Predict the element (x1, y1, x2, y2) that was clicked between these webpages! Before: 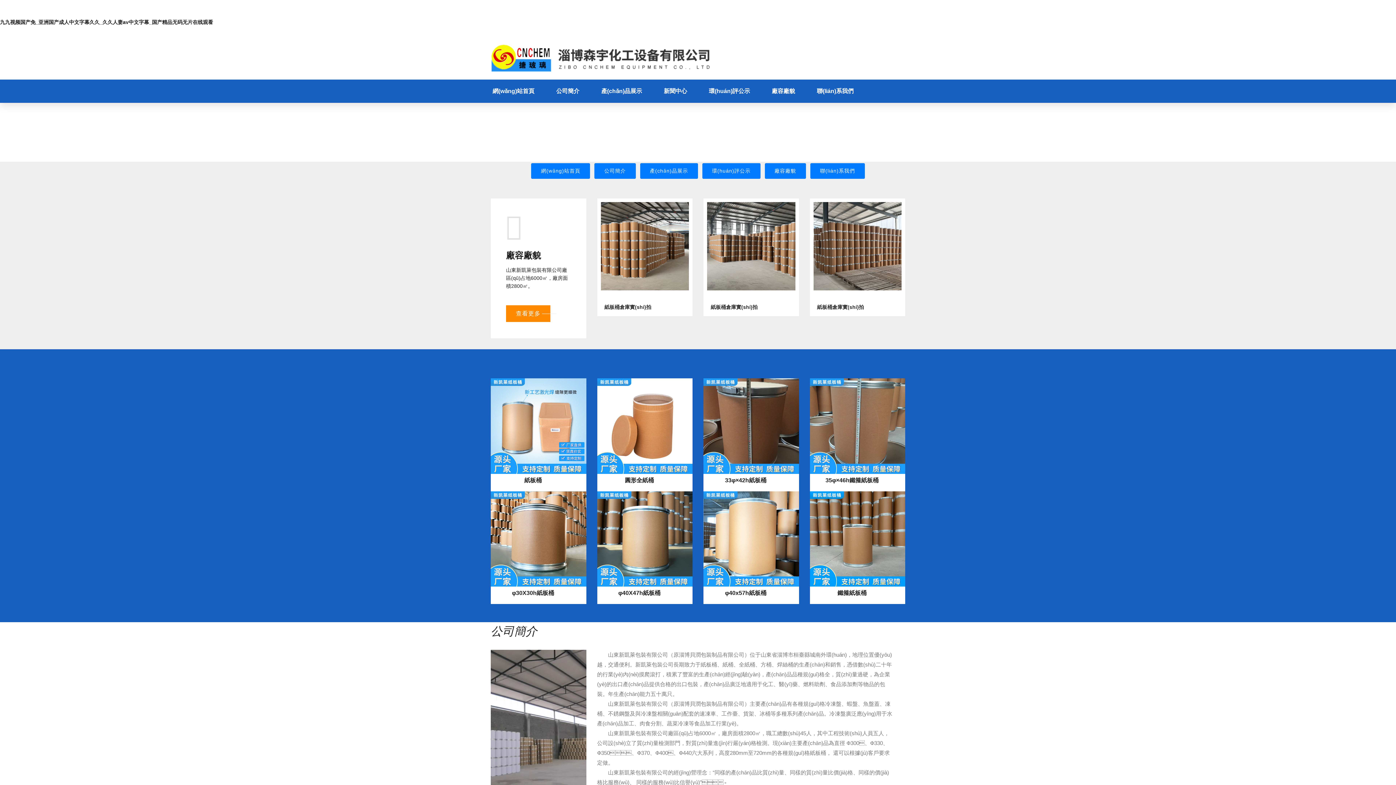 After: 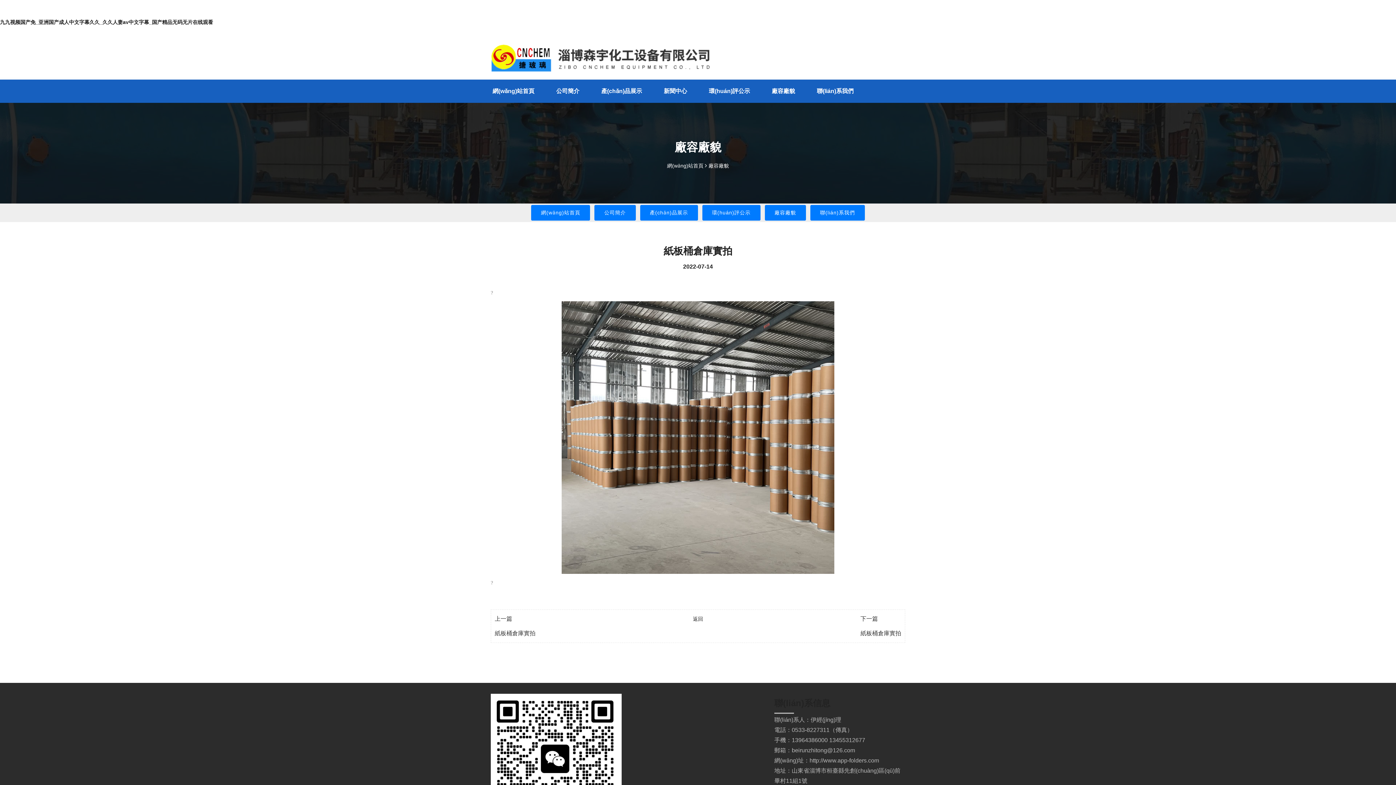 Action: bbox: (703, 198, 799, 290)